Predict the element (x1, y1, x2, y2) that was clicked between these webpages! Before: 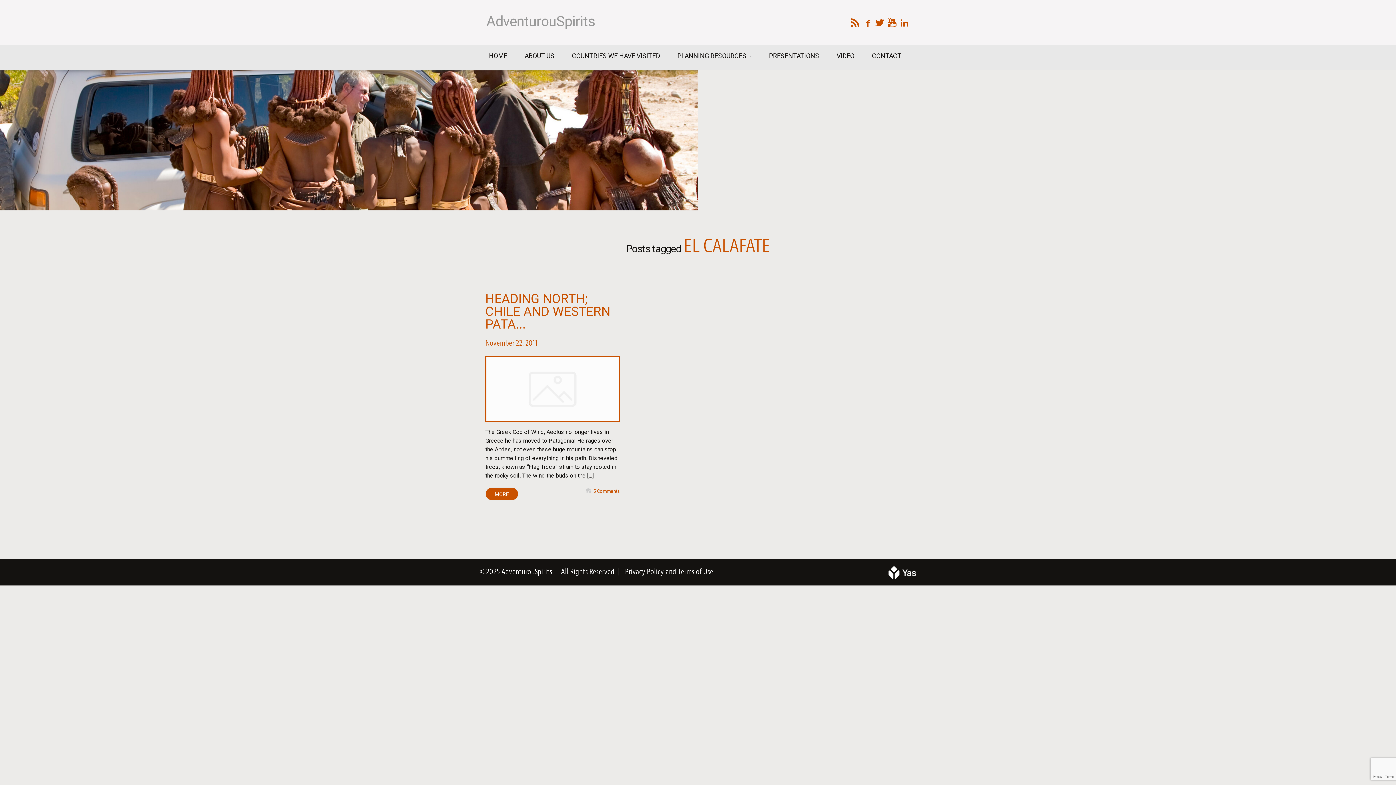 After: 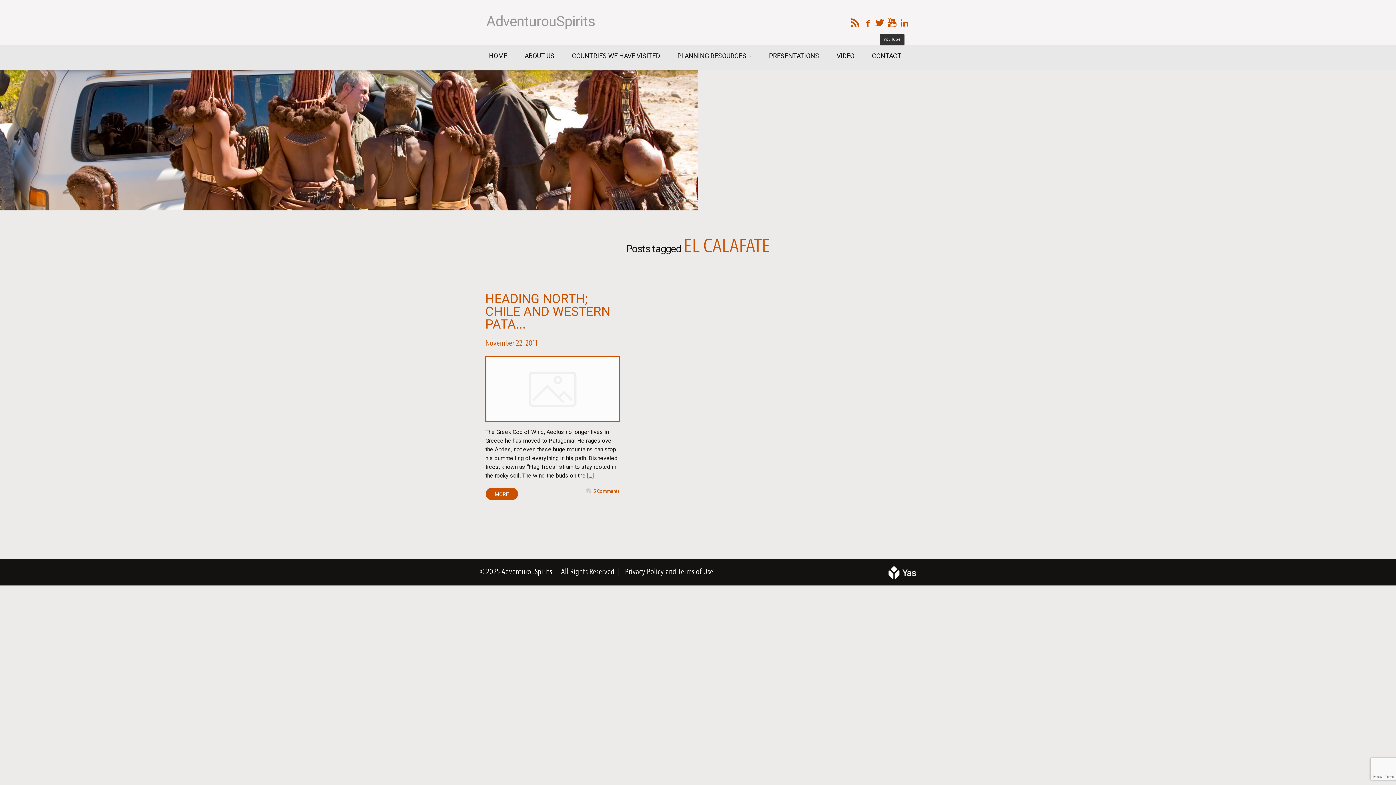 Action: bbox: (888, 17, 896, 30)